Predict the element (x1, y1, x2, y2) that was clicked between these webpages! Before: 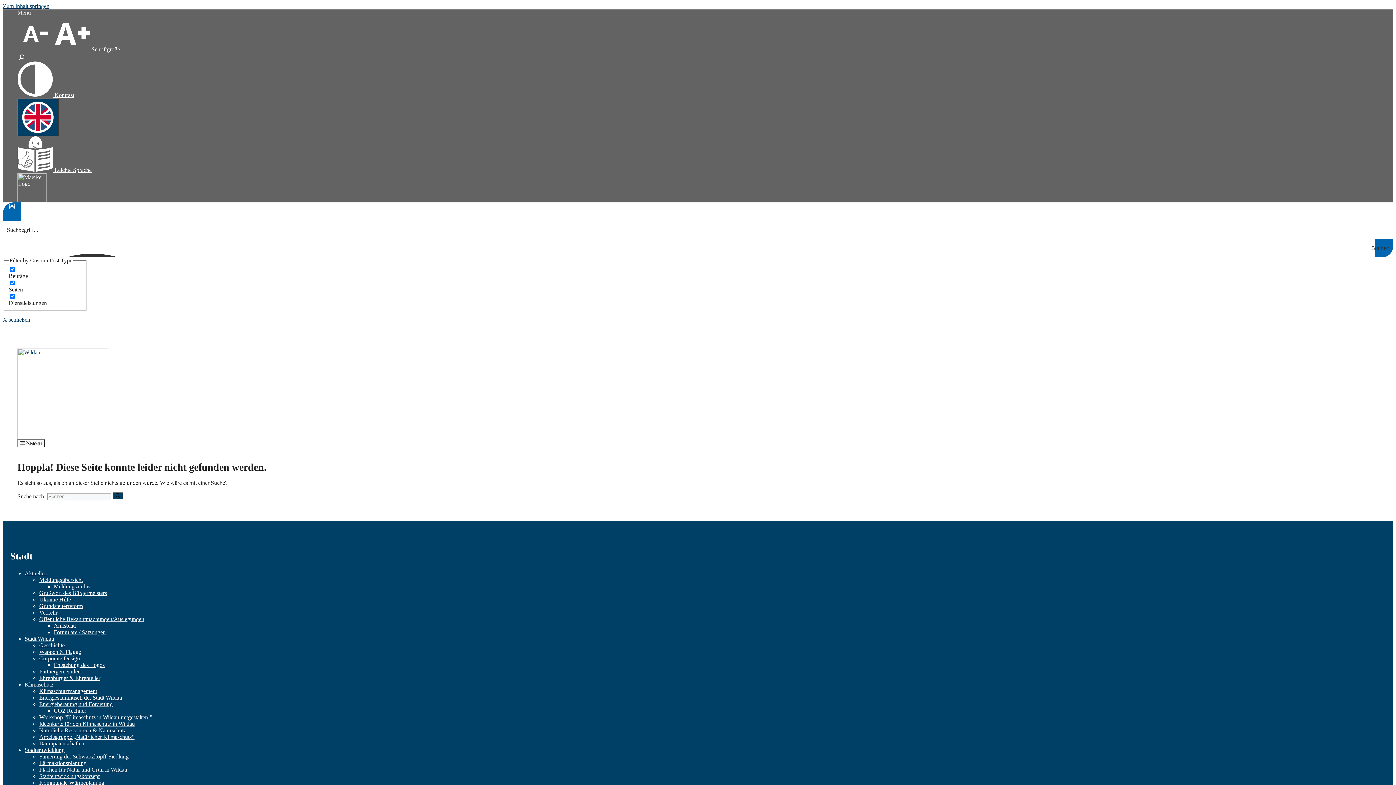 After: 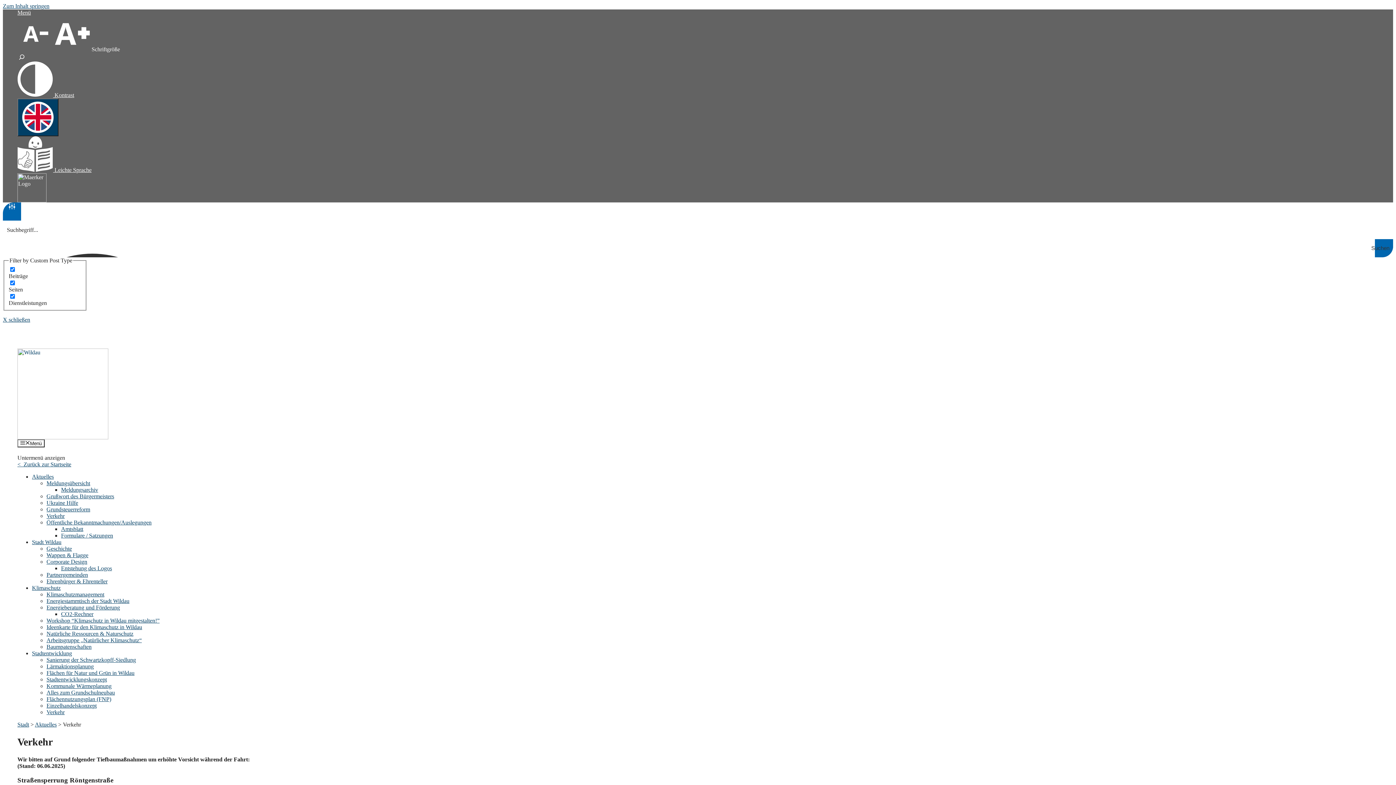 Action: label: Verkehr bbox: (39, 609, 57, 615)